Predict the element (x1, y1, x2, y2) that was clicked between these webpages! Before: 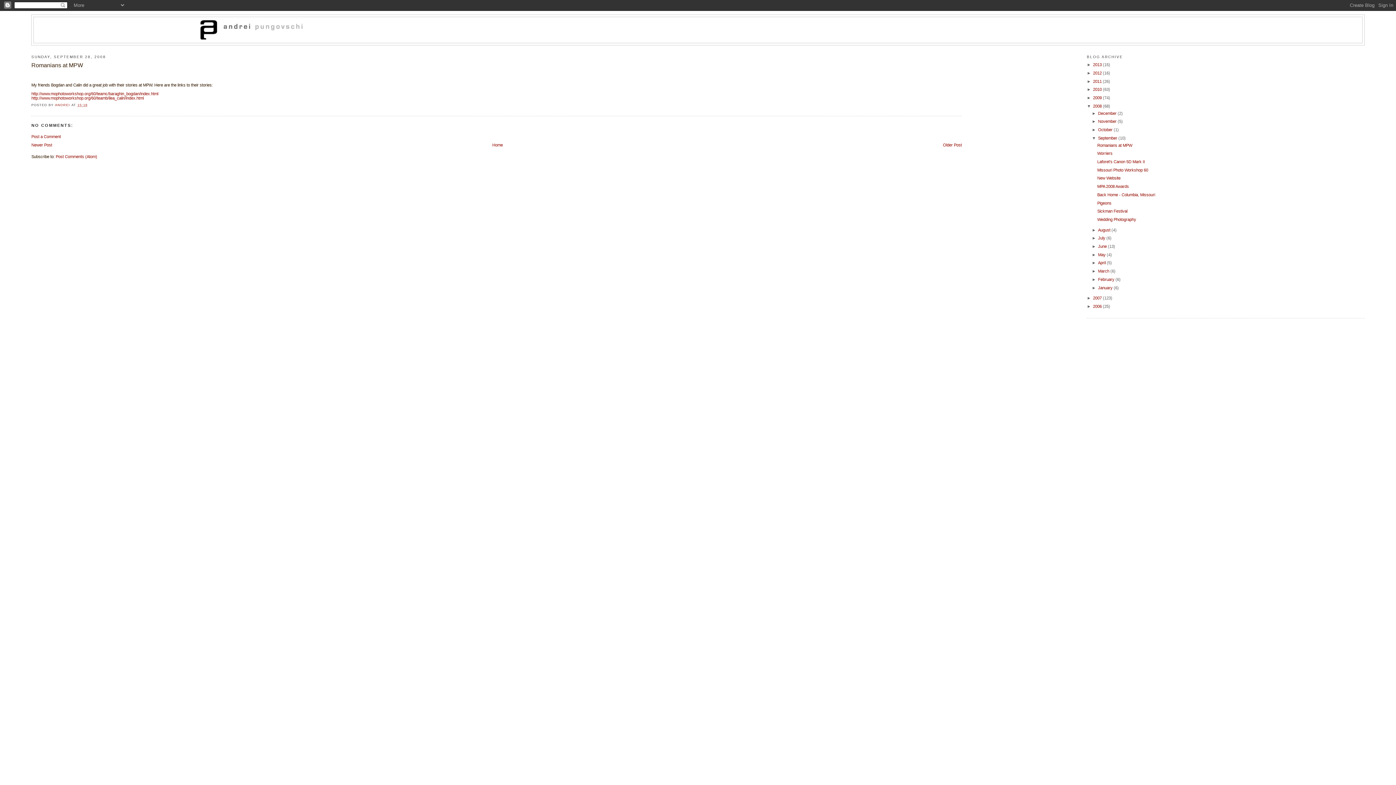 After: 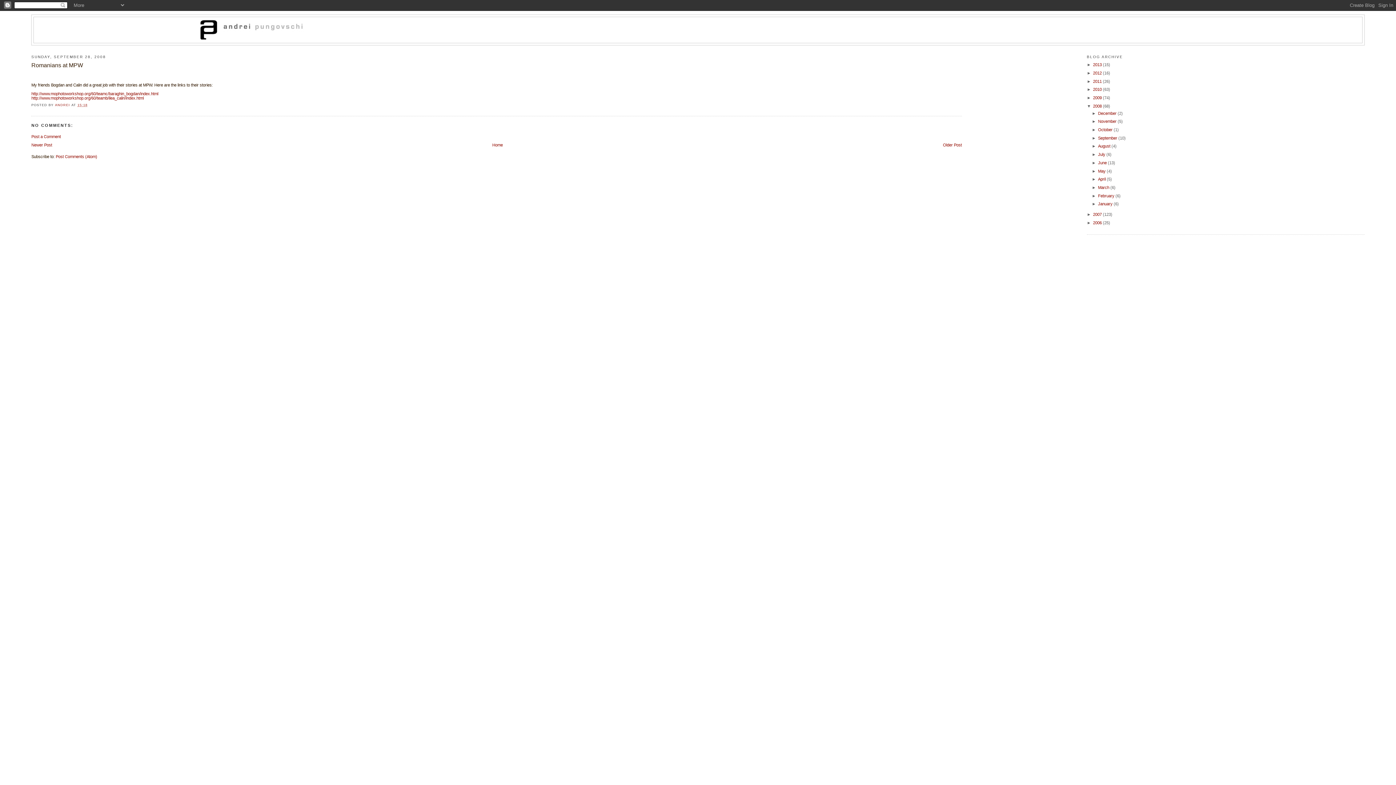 Action: bbox: (1092, 135, 1098, 140) label: ▼  